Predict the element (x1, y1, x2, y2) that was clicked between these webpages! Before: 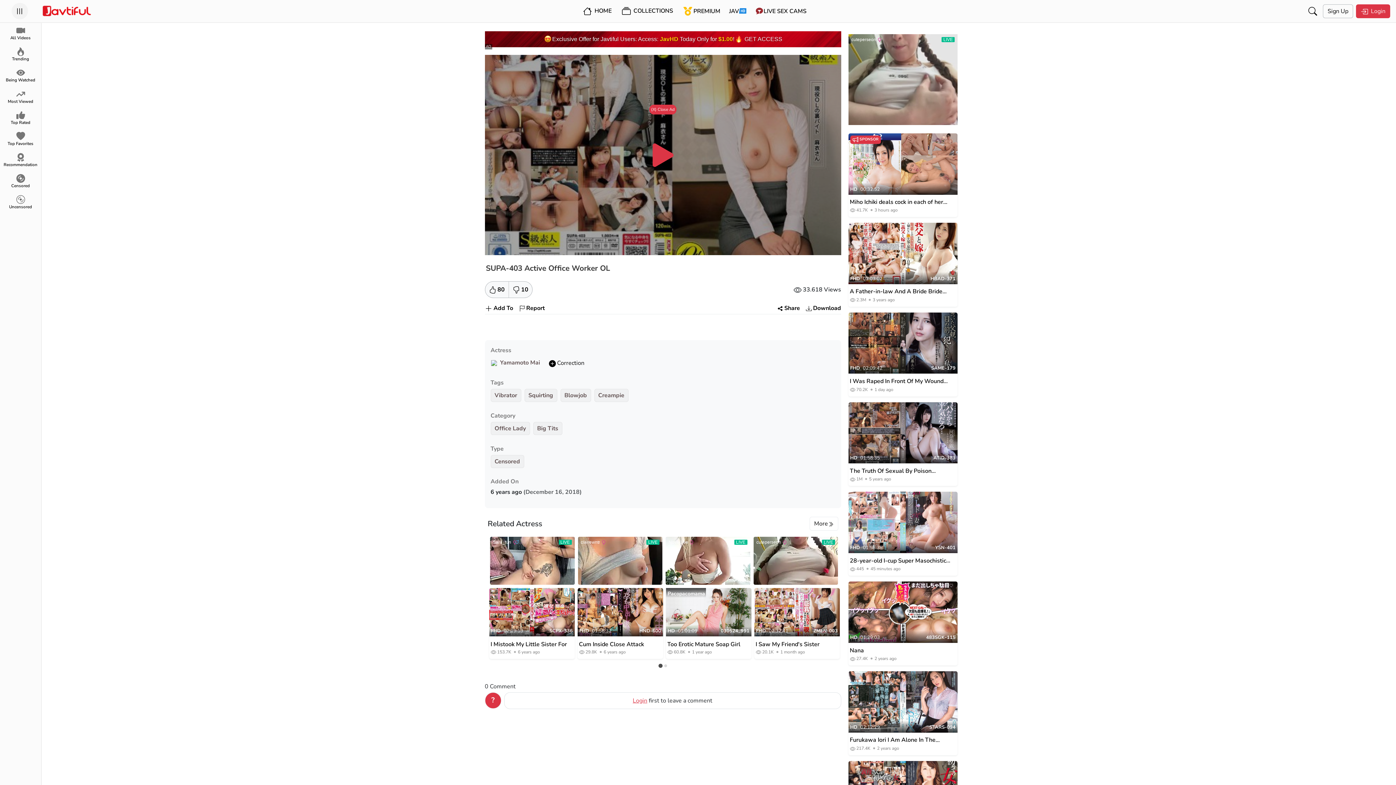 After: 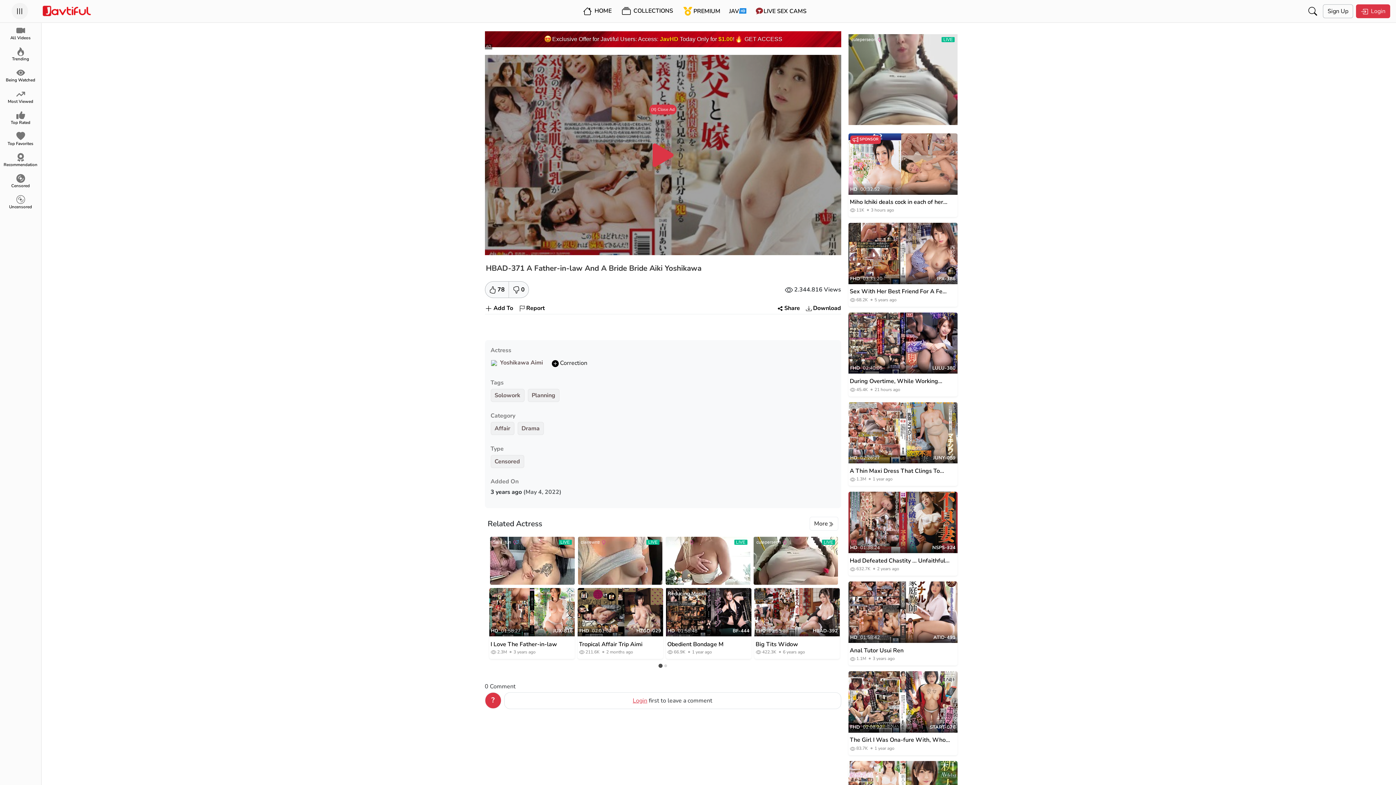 Action: label: A Father-in-law And A Bride Bride Aiki Yoshikawa bbox: (850, 287, 950, 296)